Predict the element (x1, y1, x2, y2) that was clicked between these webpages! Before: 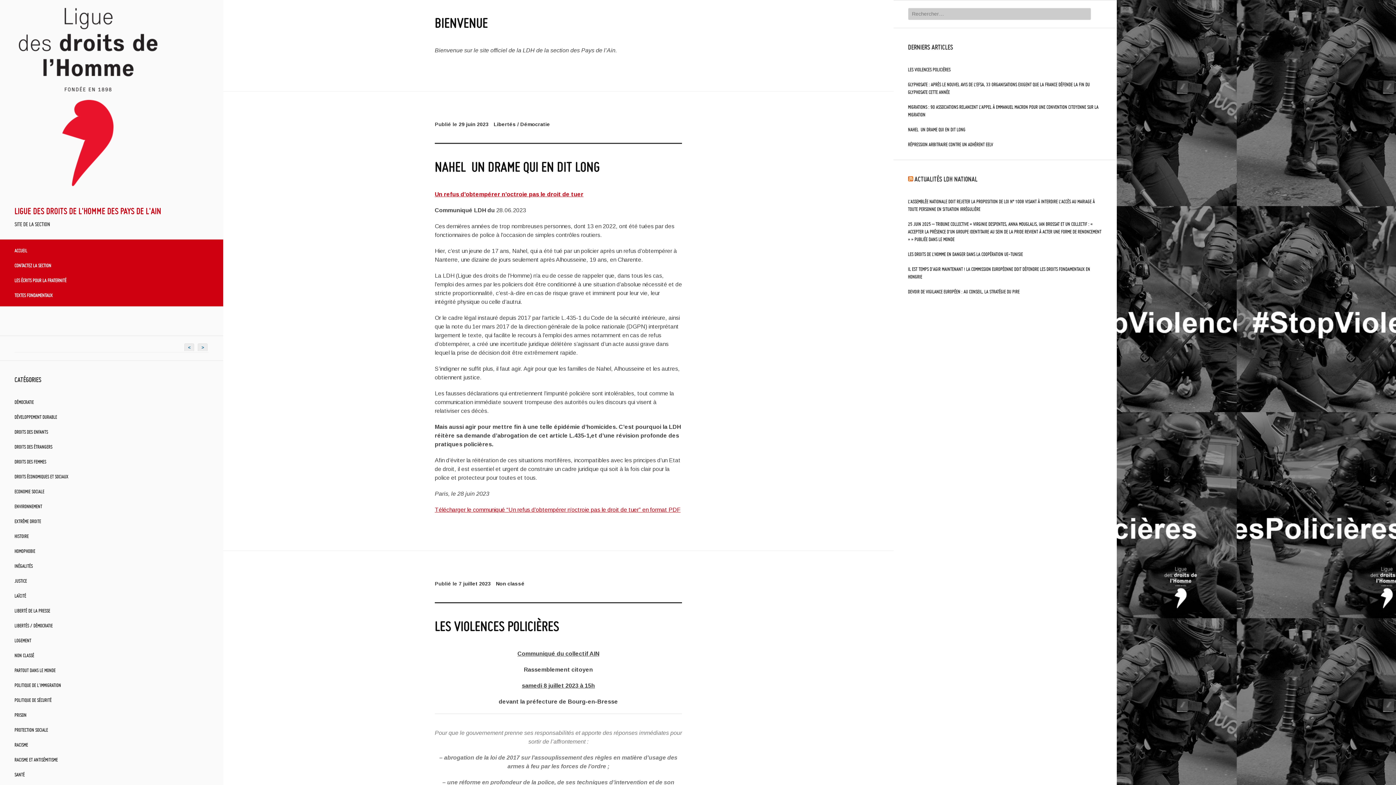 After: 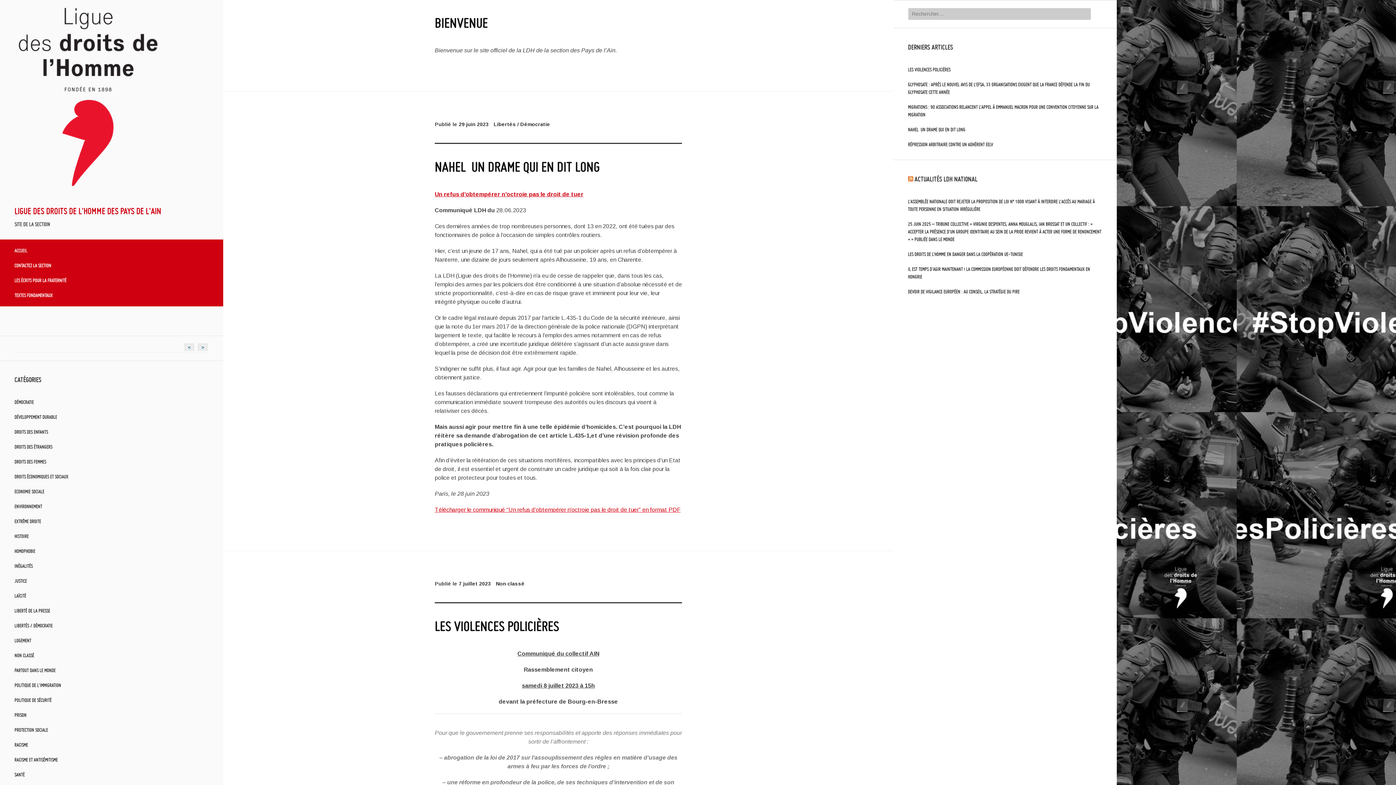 Action: label: ACCUEIL bbox: (0, 239, 223, 258)